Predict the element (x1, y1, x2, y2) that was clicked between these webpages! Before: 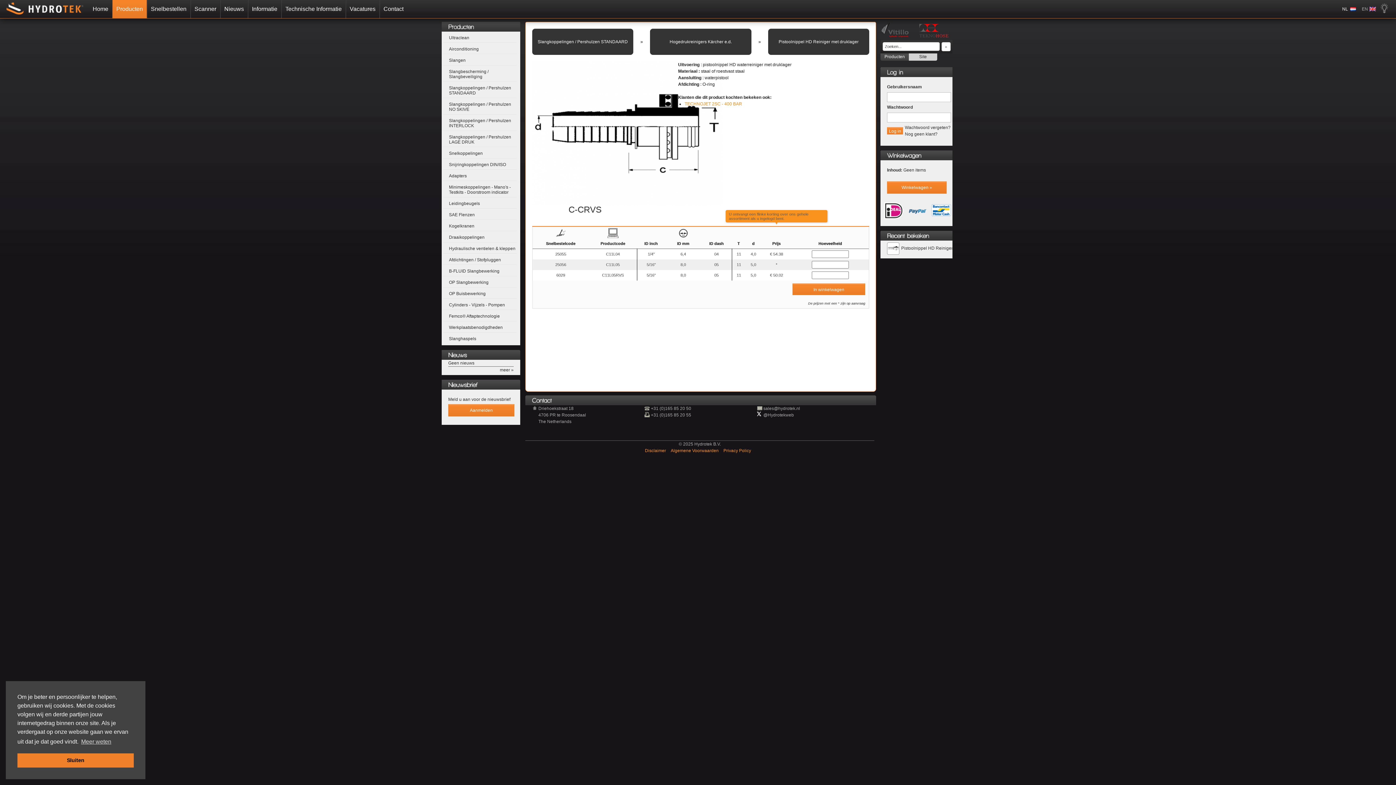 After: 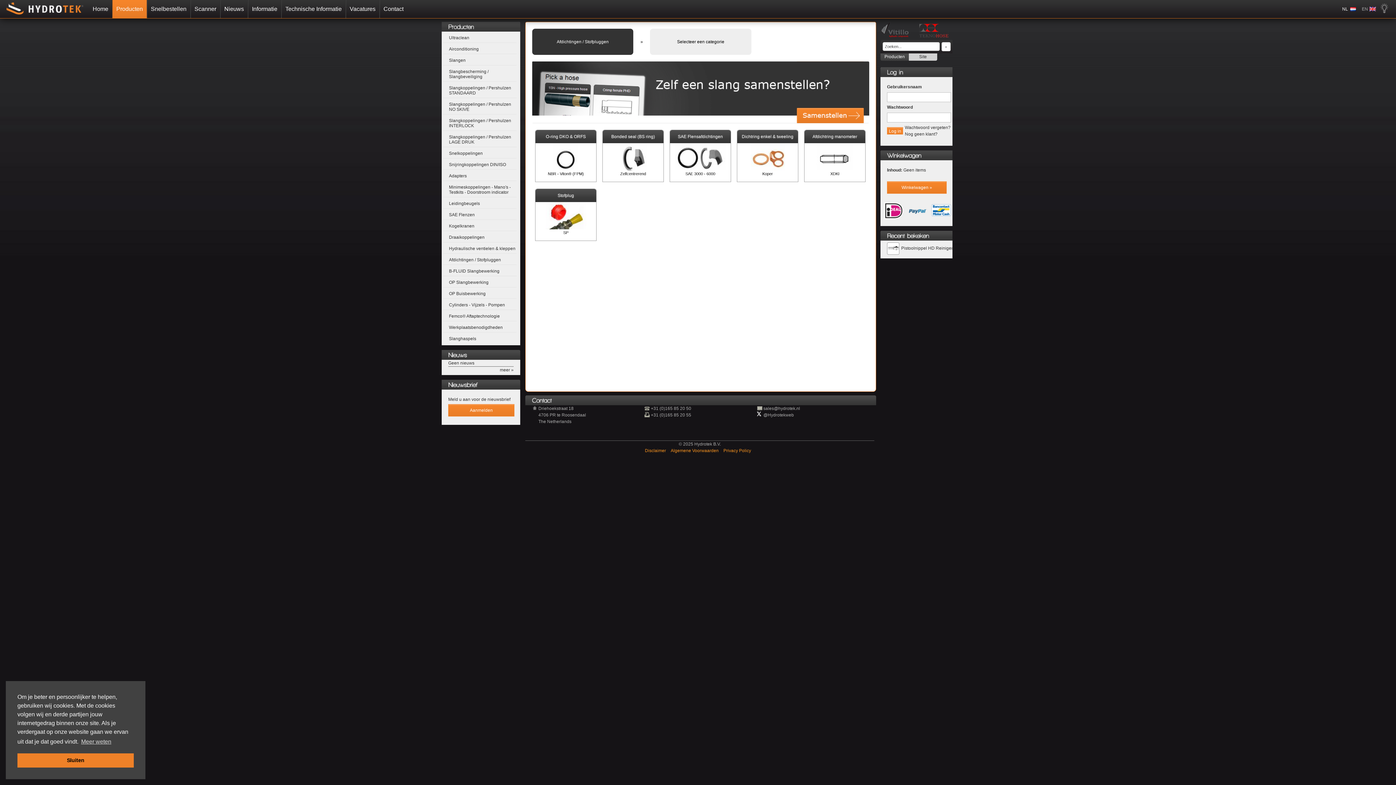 Action: label: Afdichtingen / Stofpluggen bbox: (449, 257, 501, 262)